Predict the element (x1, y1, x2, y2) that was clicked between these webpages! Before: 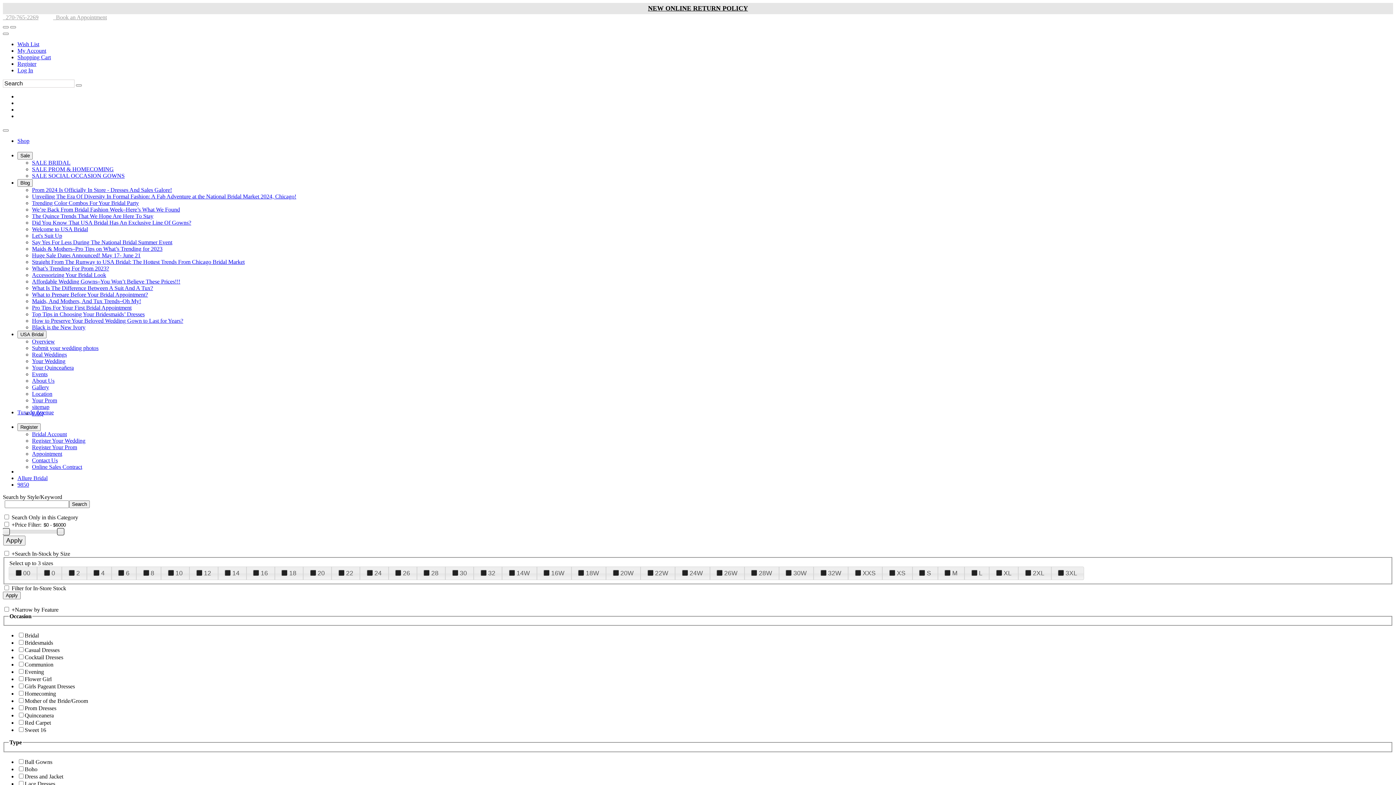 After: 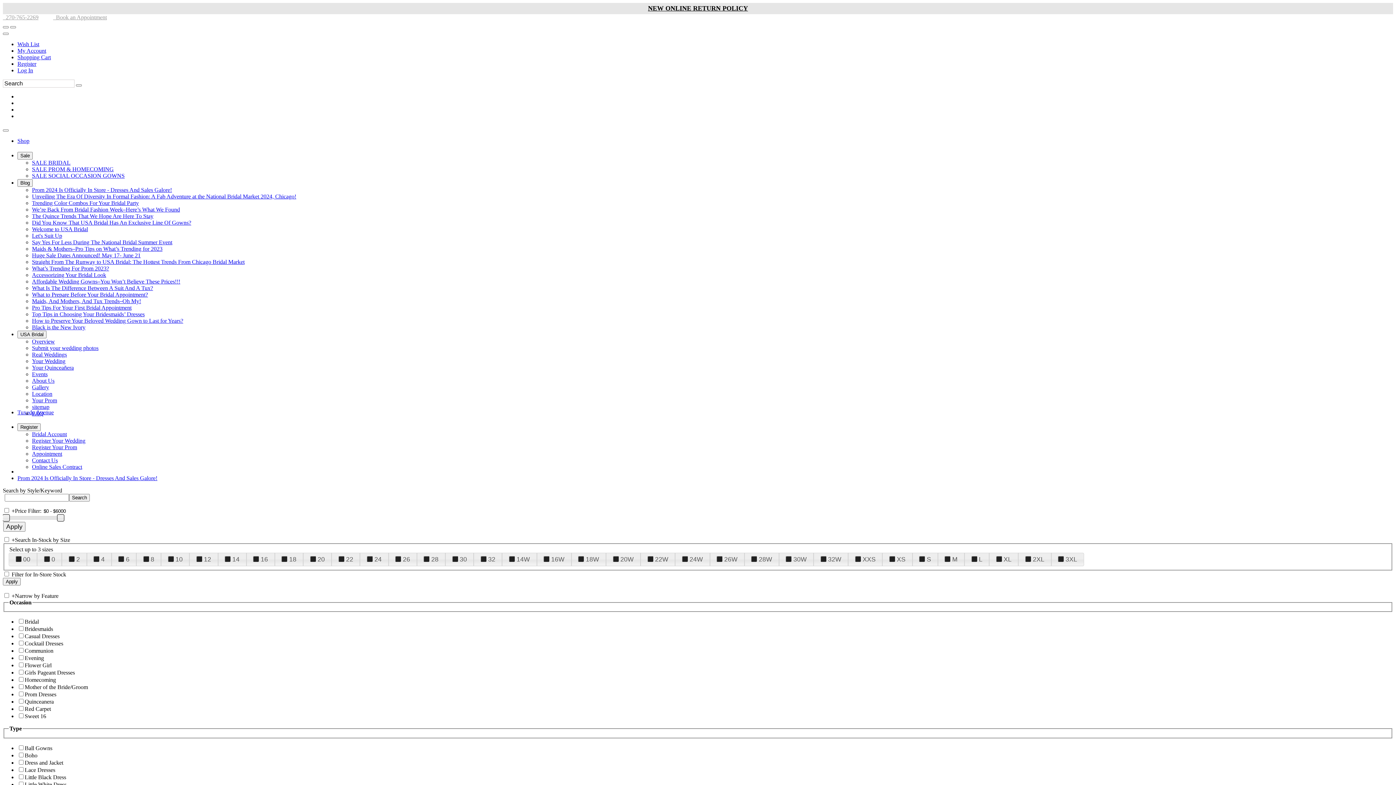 Action: bbox: (32, 186, 172, 193) label: Prom 2024 Is Officially In Store - Dresses And Sales Galore!